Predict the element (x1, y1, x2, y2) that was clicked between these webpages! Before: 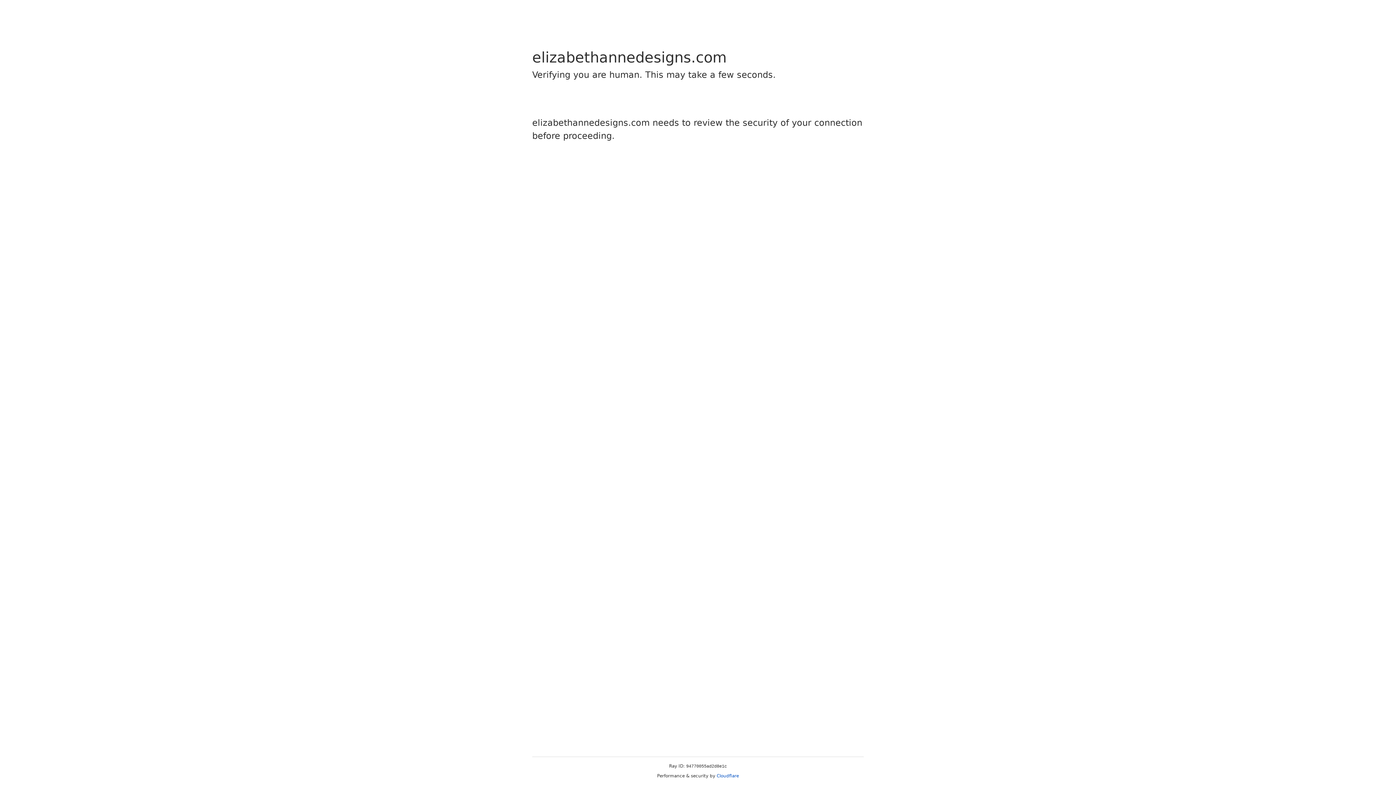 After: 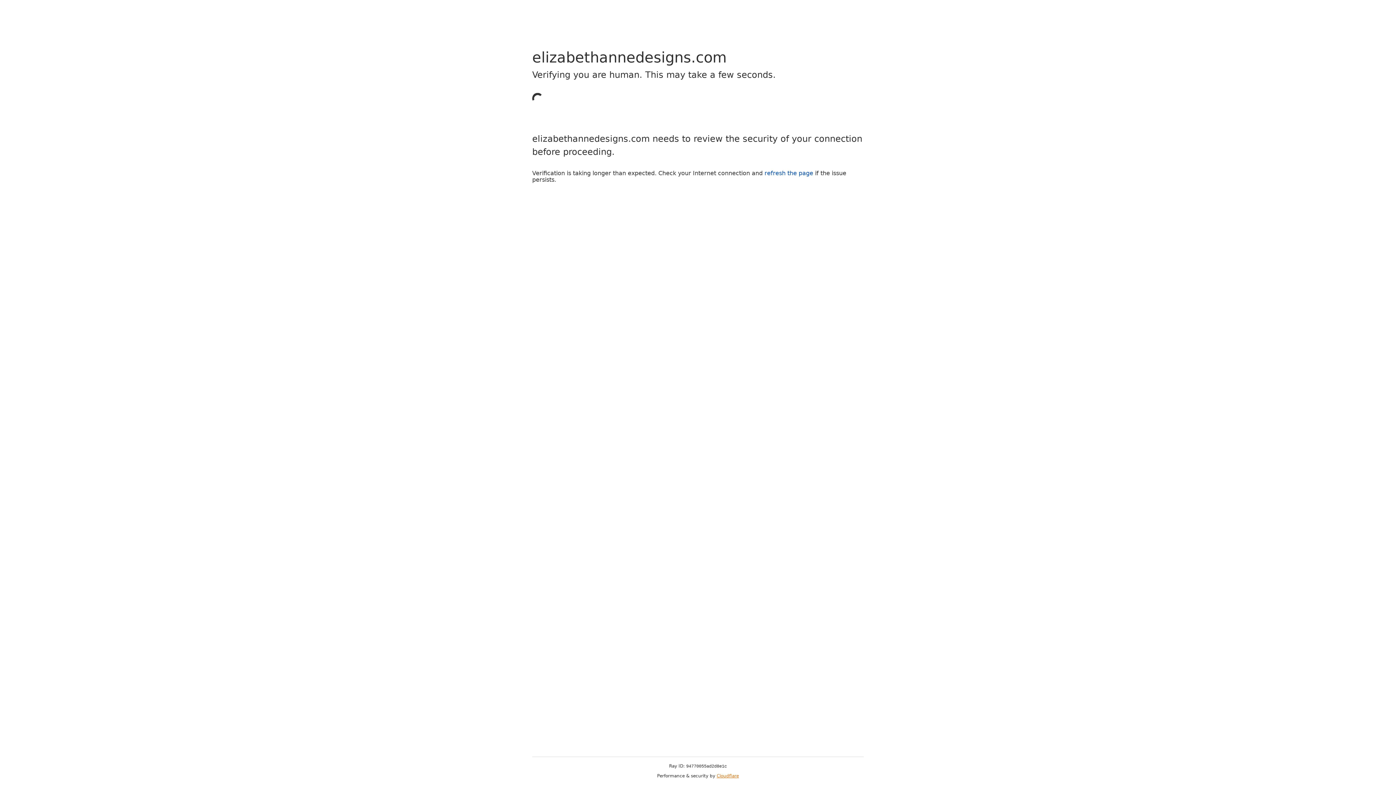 Action: bbox: (716, 773, 739, 778) label: Cloudflare